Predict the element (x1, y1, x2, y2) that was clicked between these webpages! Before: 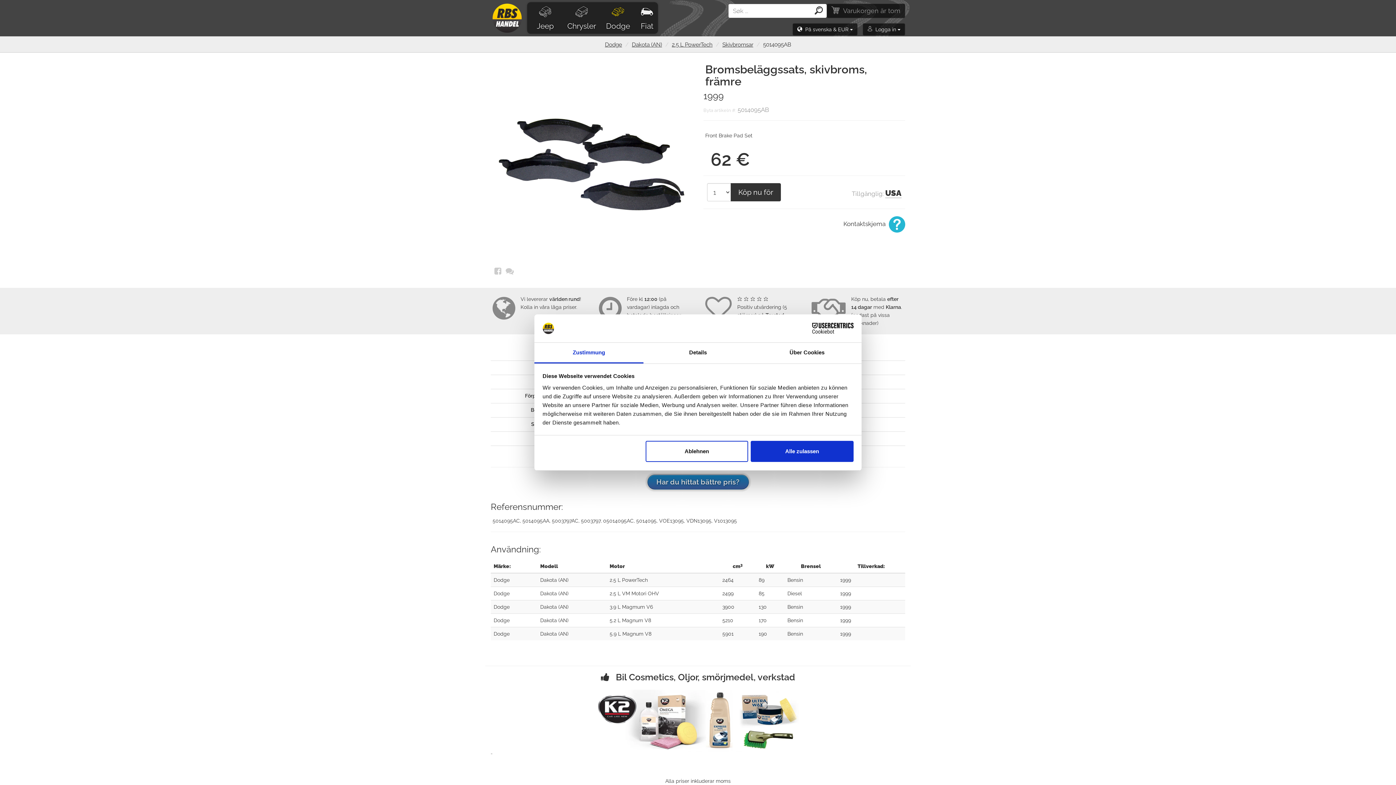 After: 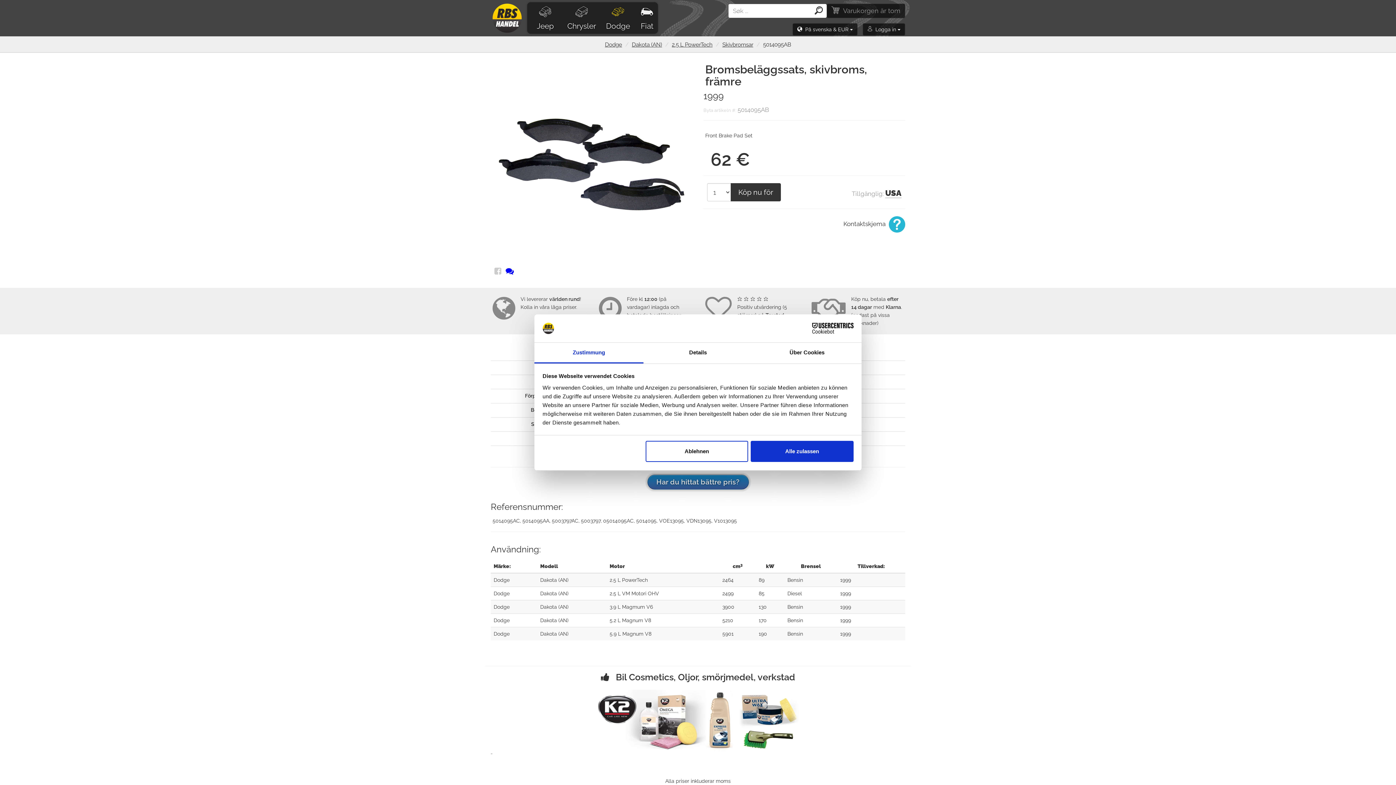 Action: bbox: (505, 155, 513, 165)